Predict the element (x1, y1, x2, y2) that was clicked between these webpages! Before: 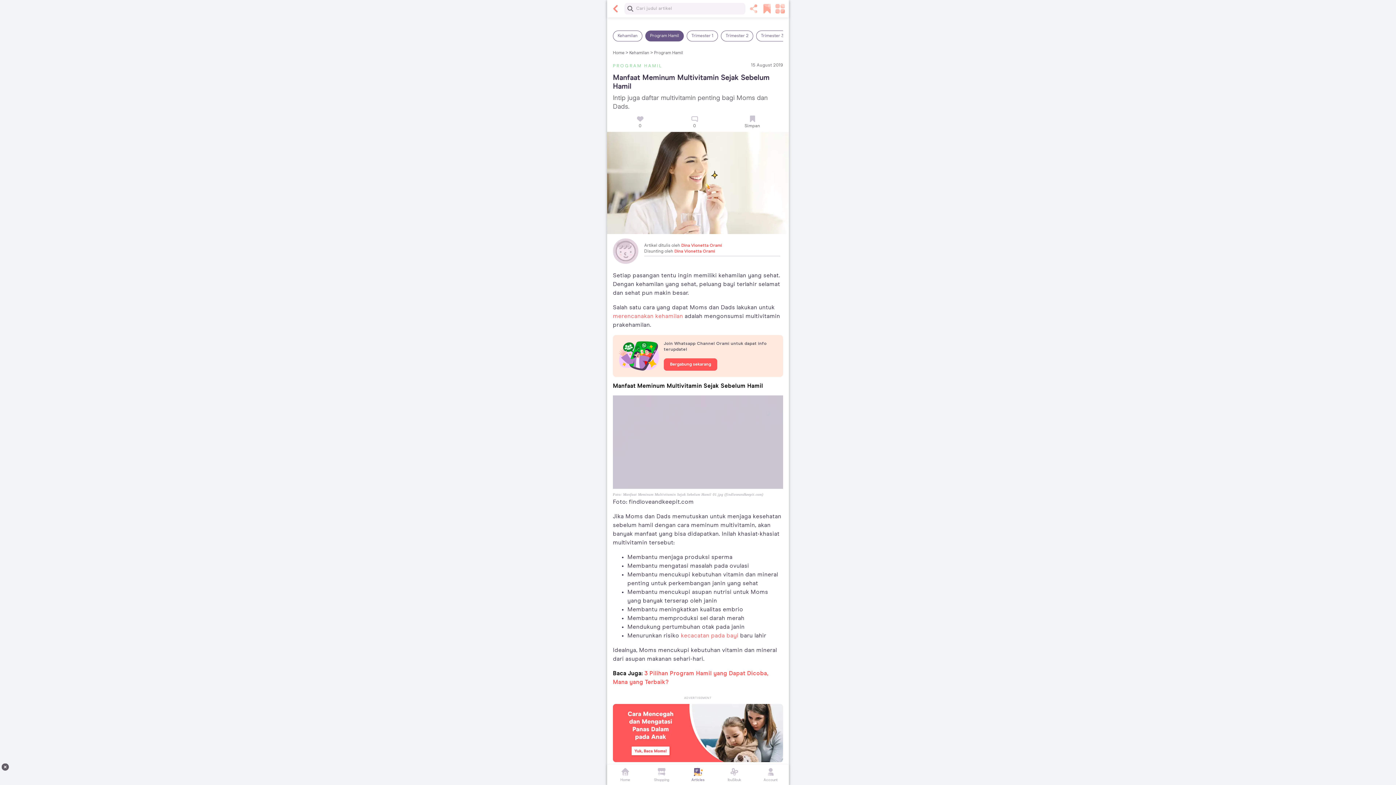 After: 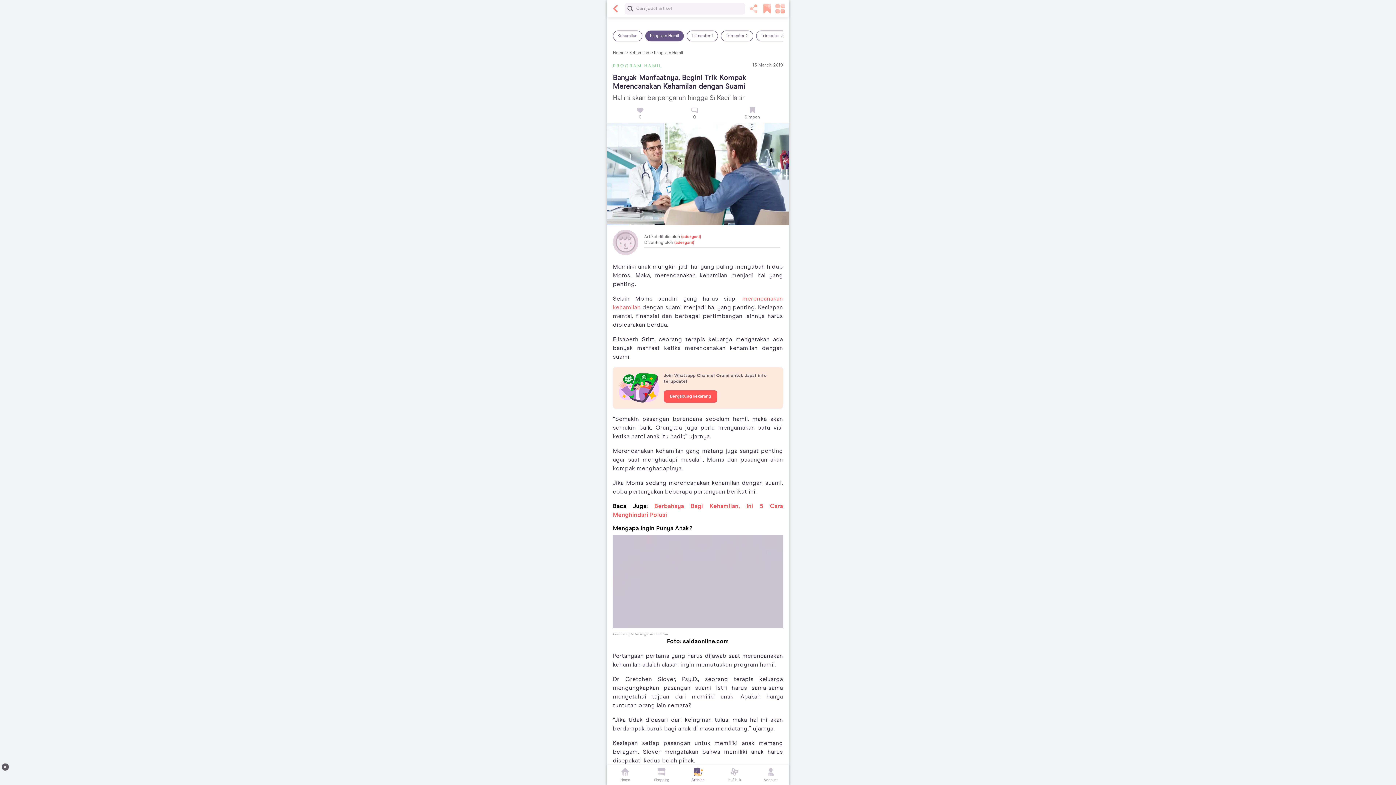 Action: bbox: (613, 313, 683, 319) label: merencanakan kehamilan